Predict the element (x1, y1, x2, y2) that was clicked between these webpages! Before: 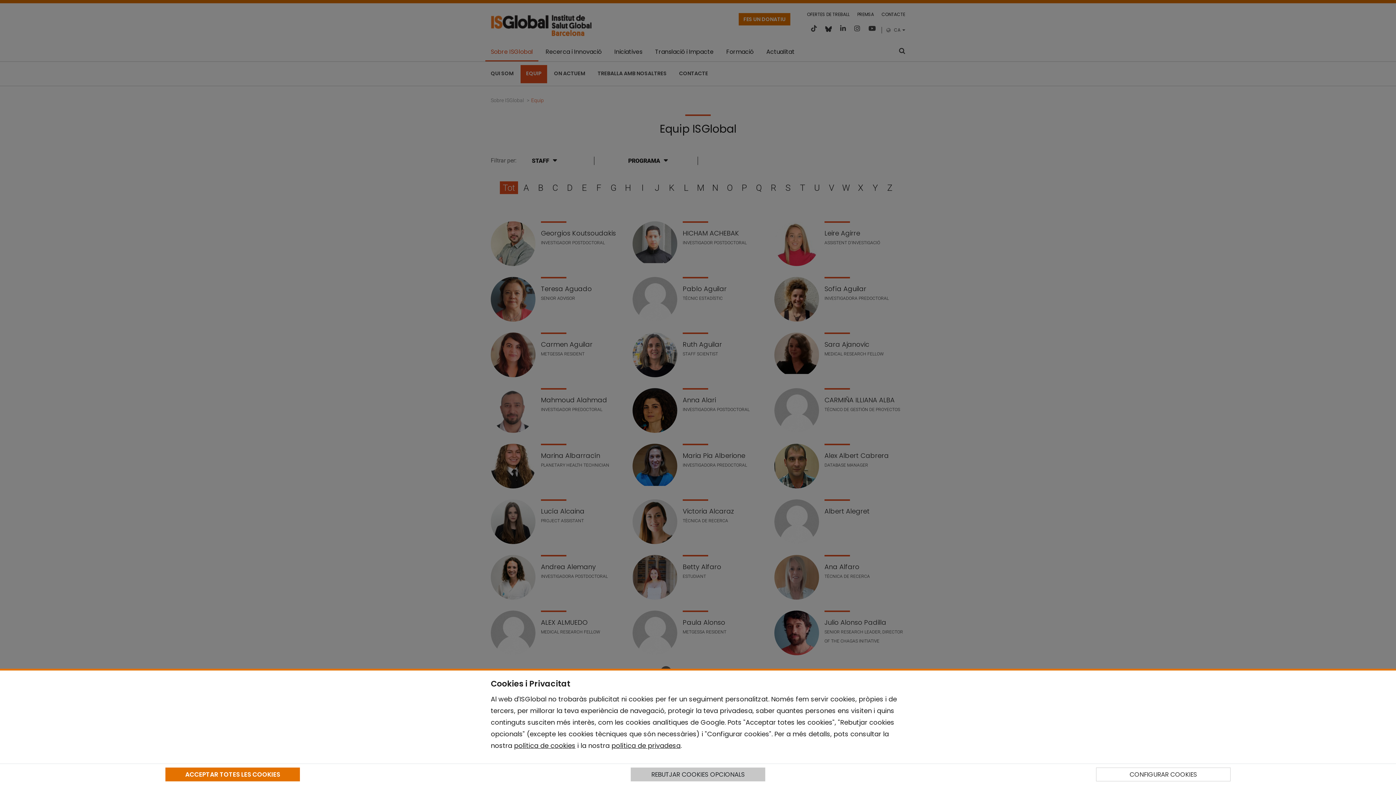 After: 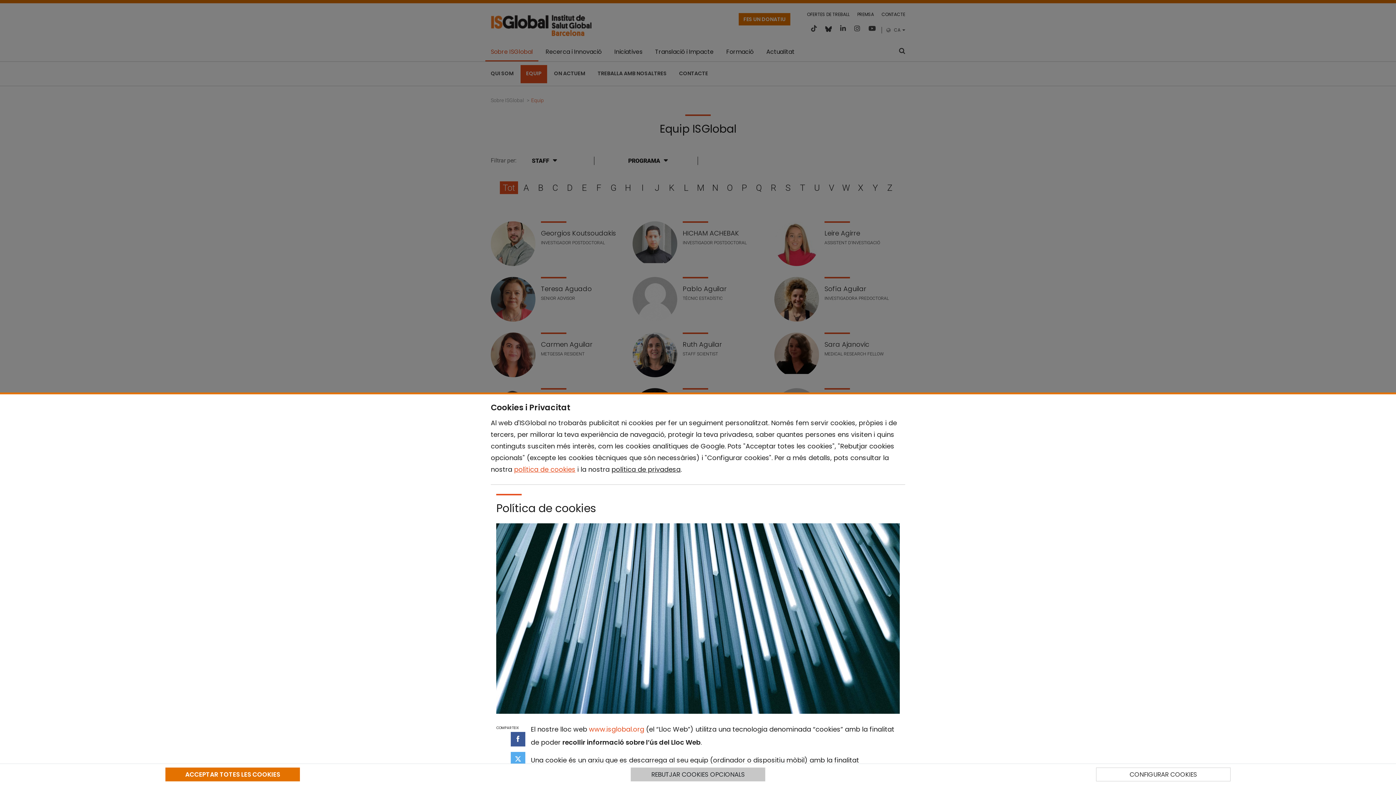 Action: label: política de cookies bbox: (514, 741, 575, 750)